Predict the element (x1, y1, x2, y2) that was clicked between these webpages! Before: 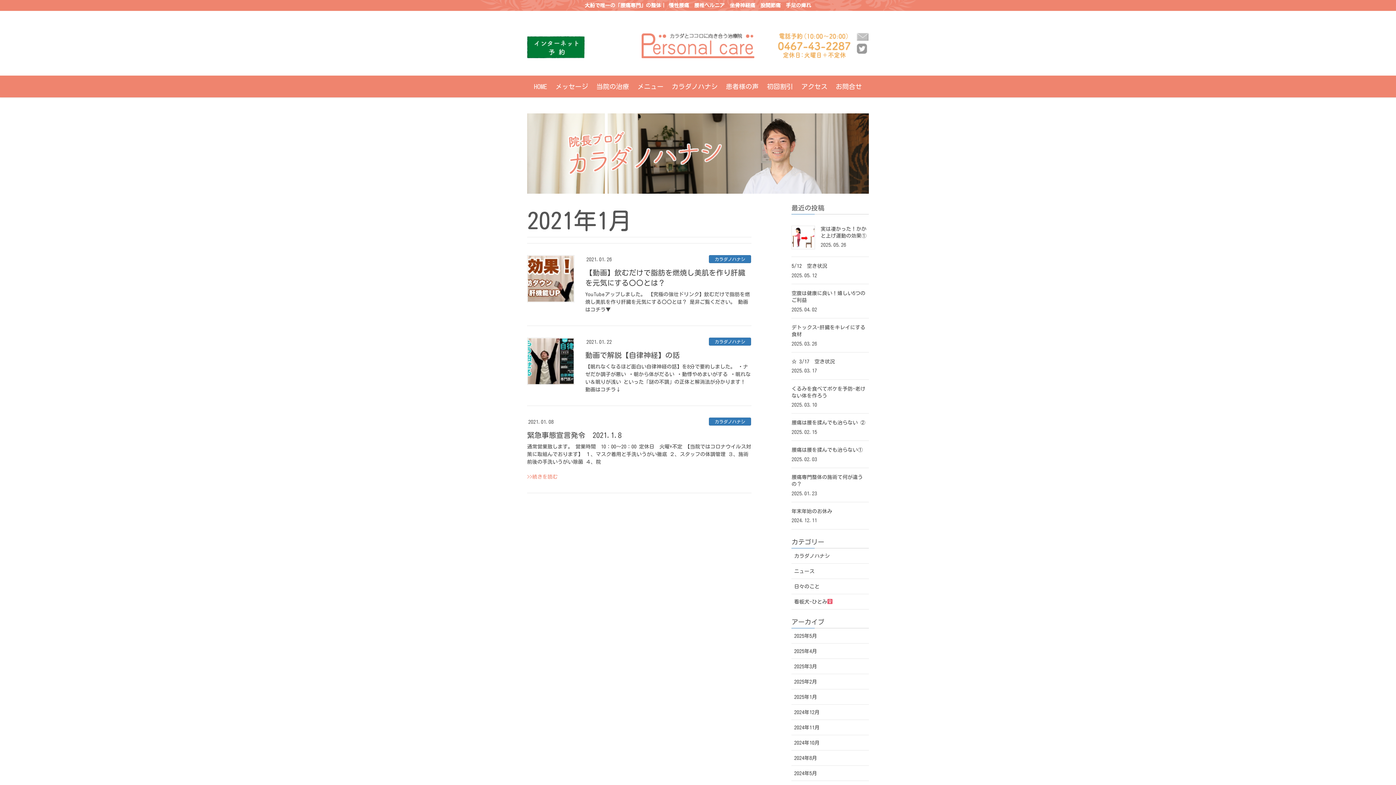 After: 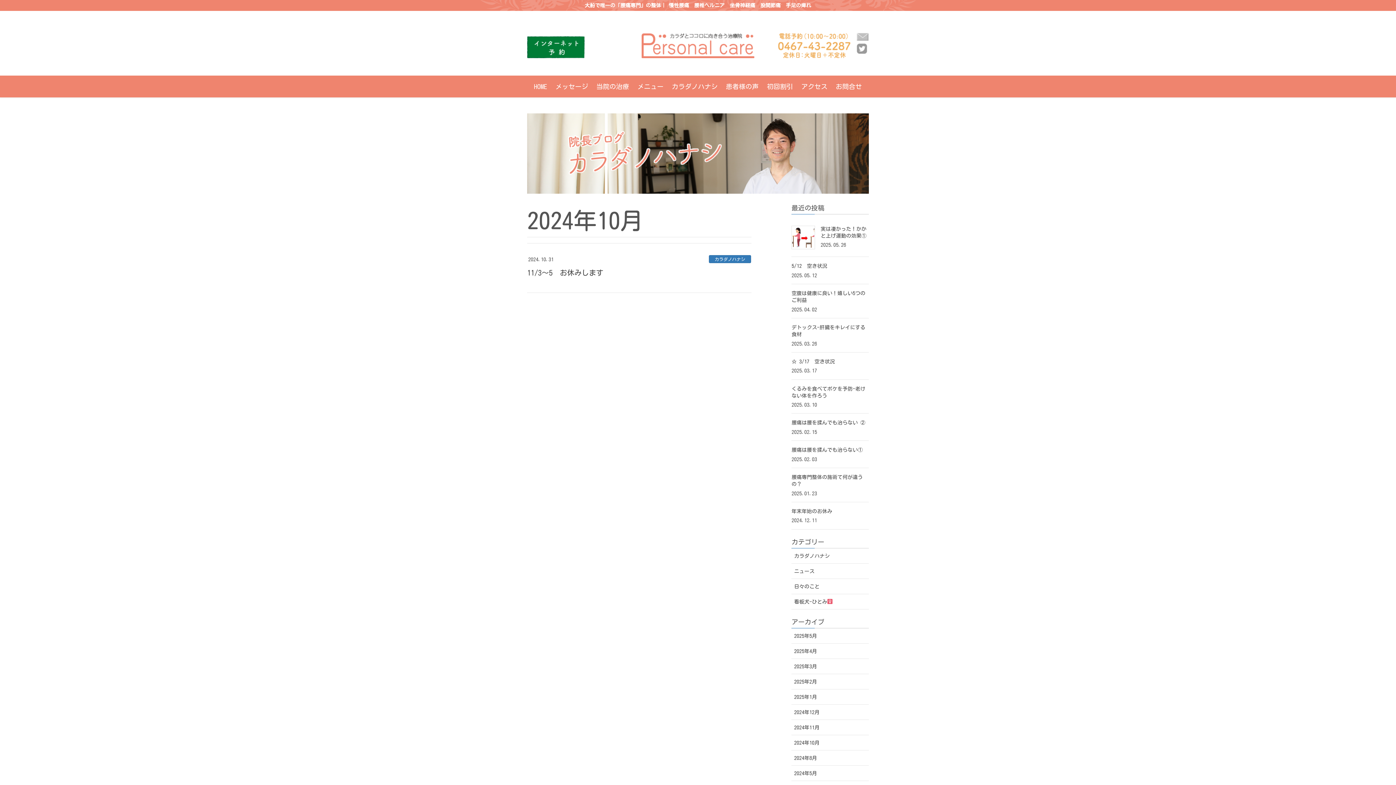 Action: bbox: (791, 735, 869, 750) label: 2024年10月